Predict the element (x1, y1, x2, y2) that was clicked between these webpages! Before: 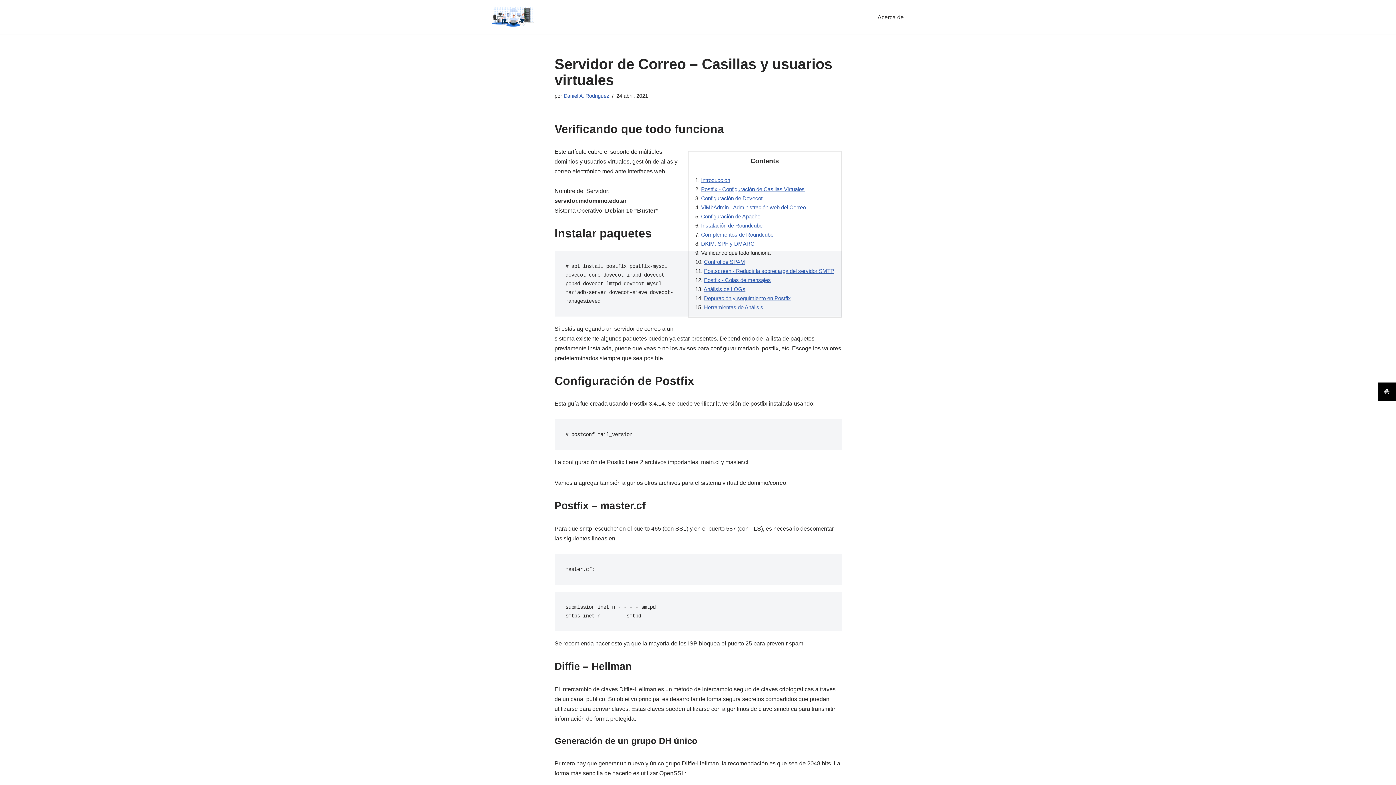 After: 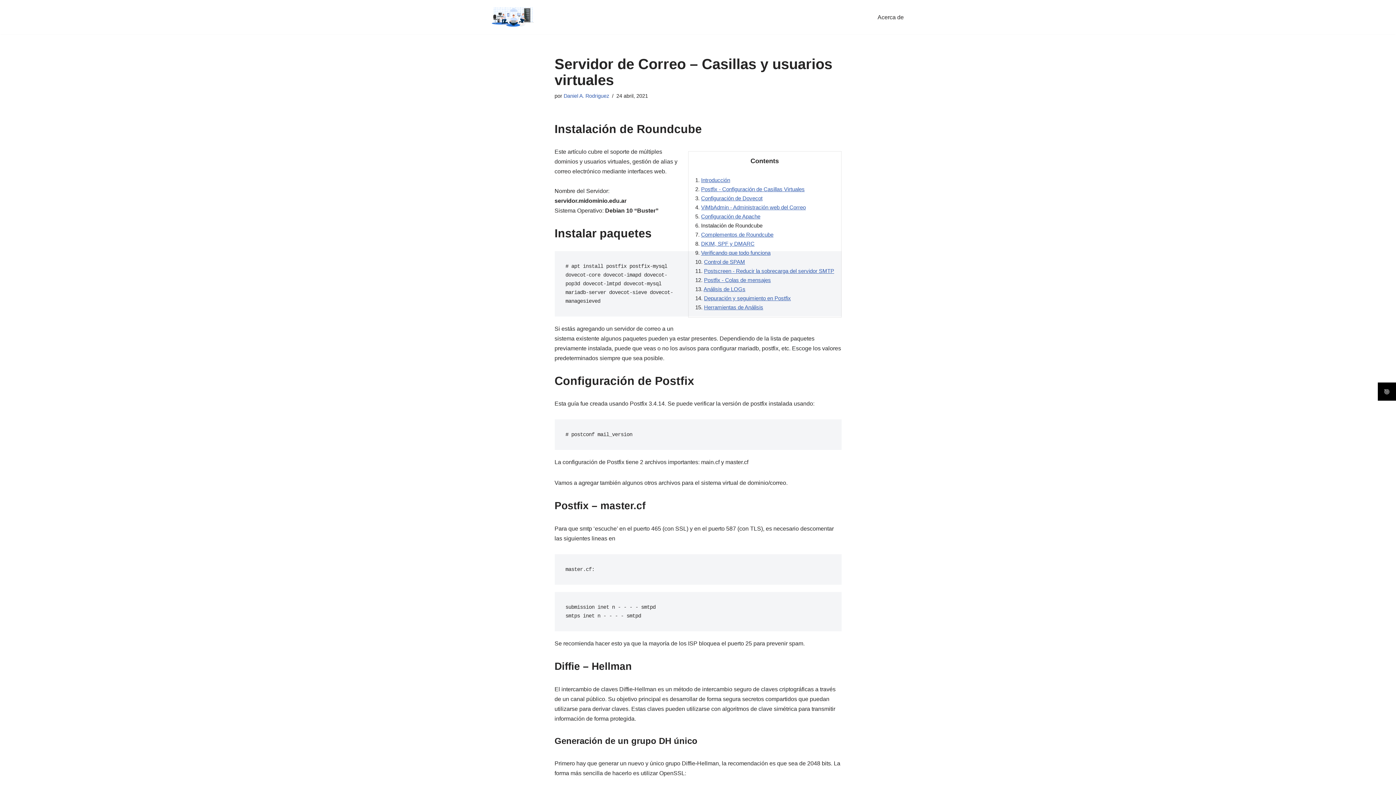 Action: bbox: (701, 222, 762, 228) label: Instalación de Roundcube